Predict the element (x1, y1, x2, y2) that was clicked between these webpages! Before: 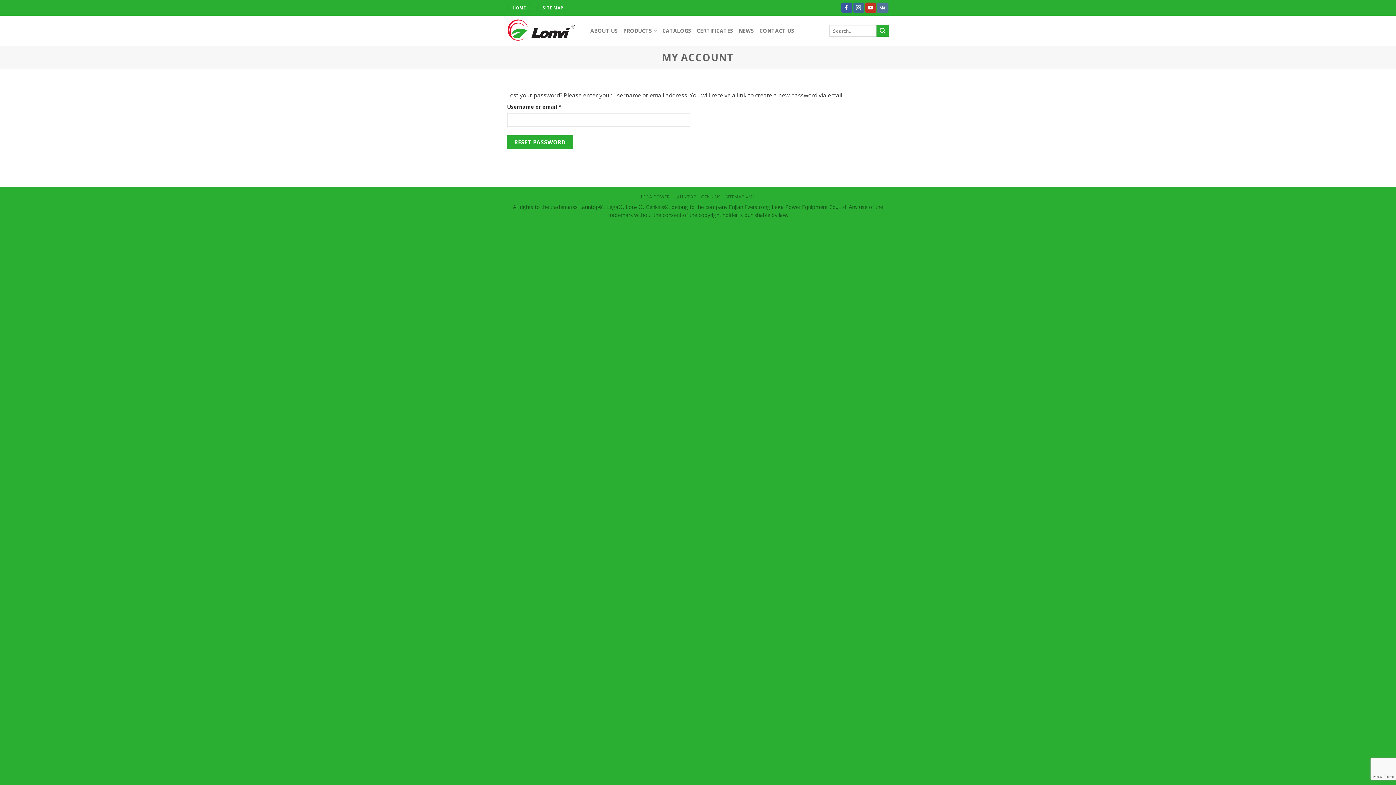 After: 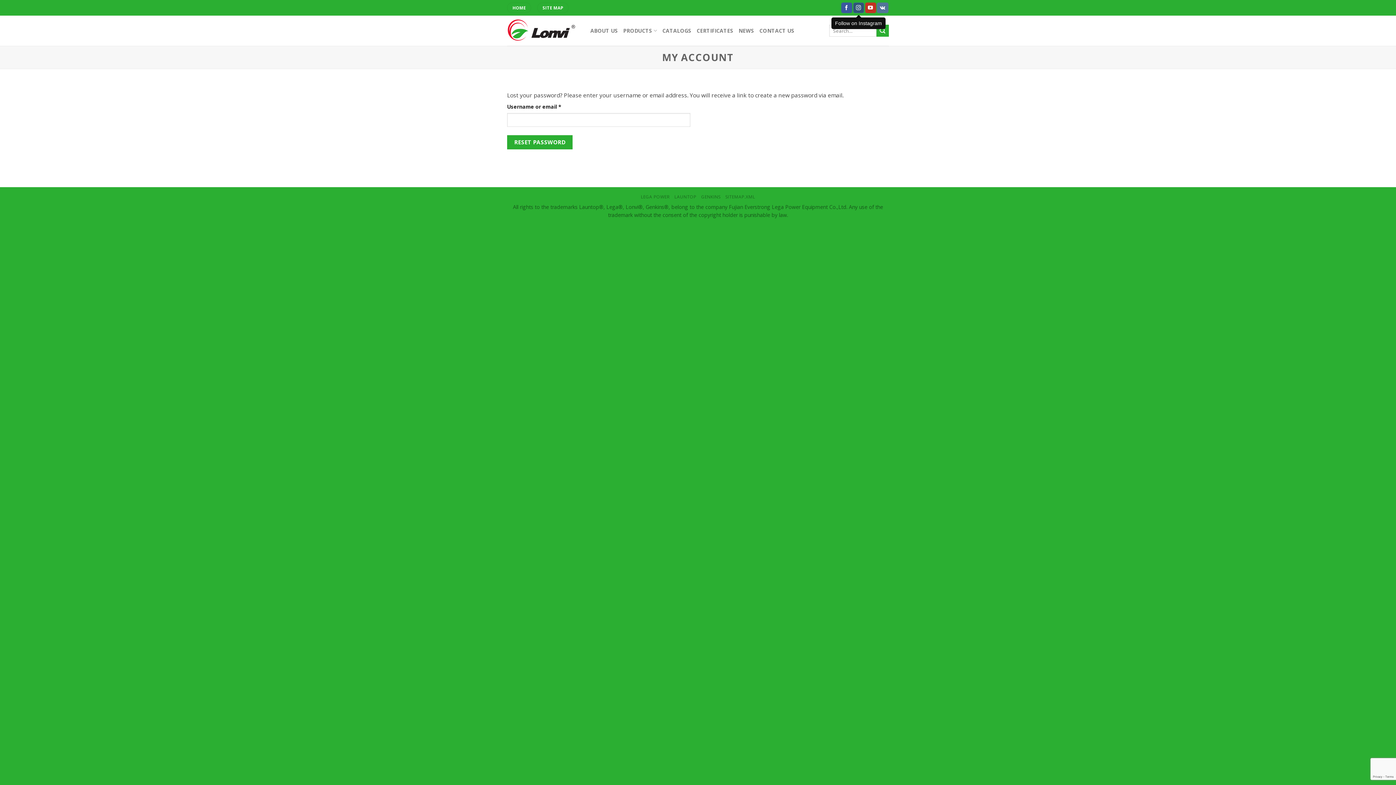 Action: bbox: (853, 2, 864, 13) label: Follow on Instagram